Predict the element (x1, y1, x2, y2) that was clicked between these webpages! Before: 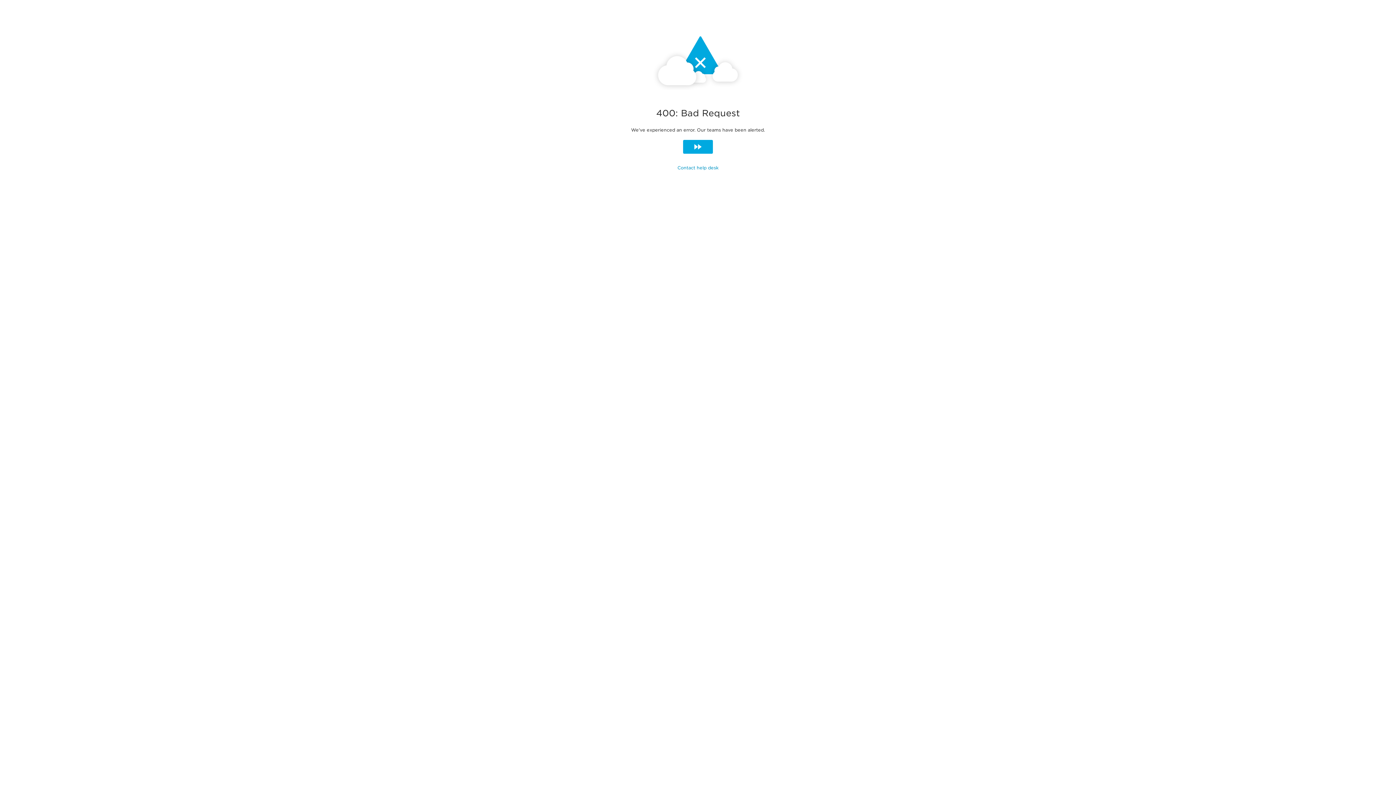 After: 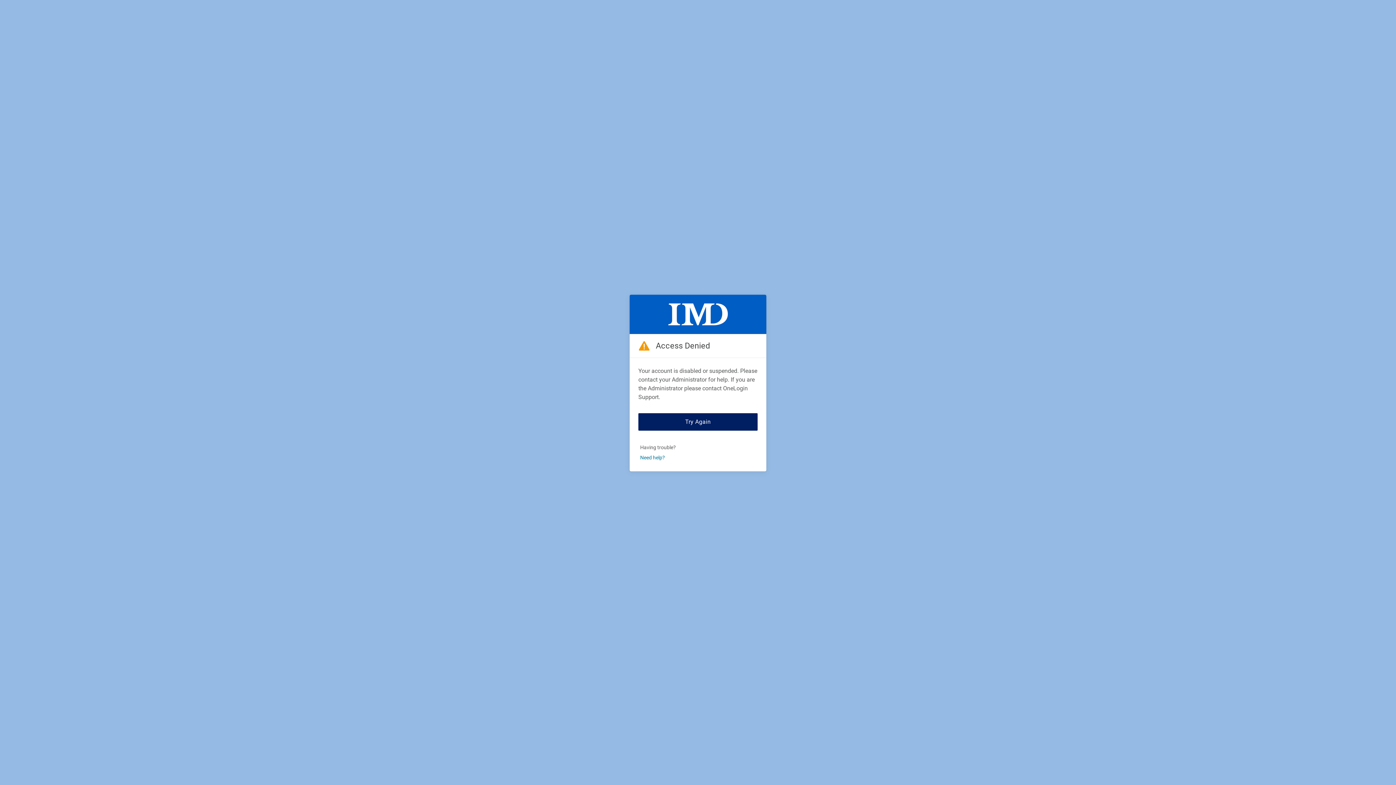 Action: bbox: (677, 165, 718, 170) label: Contact help desk